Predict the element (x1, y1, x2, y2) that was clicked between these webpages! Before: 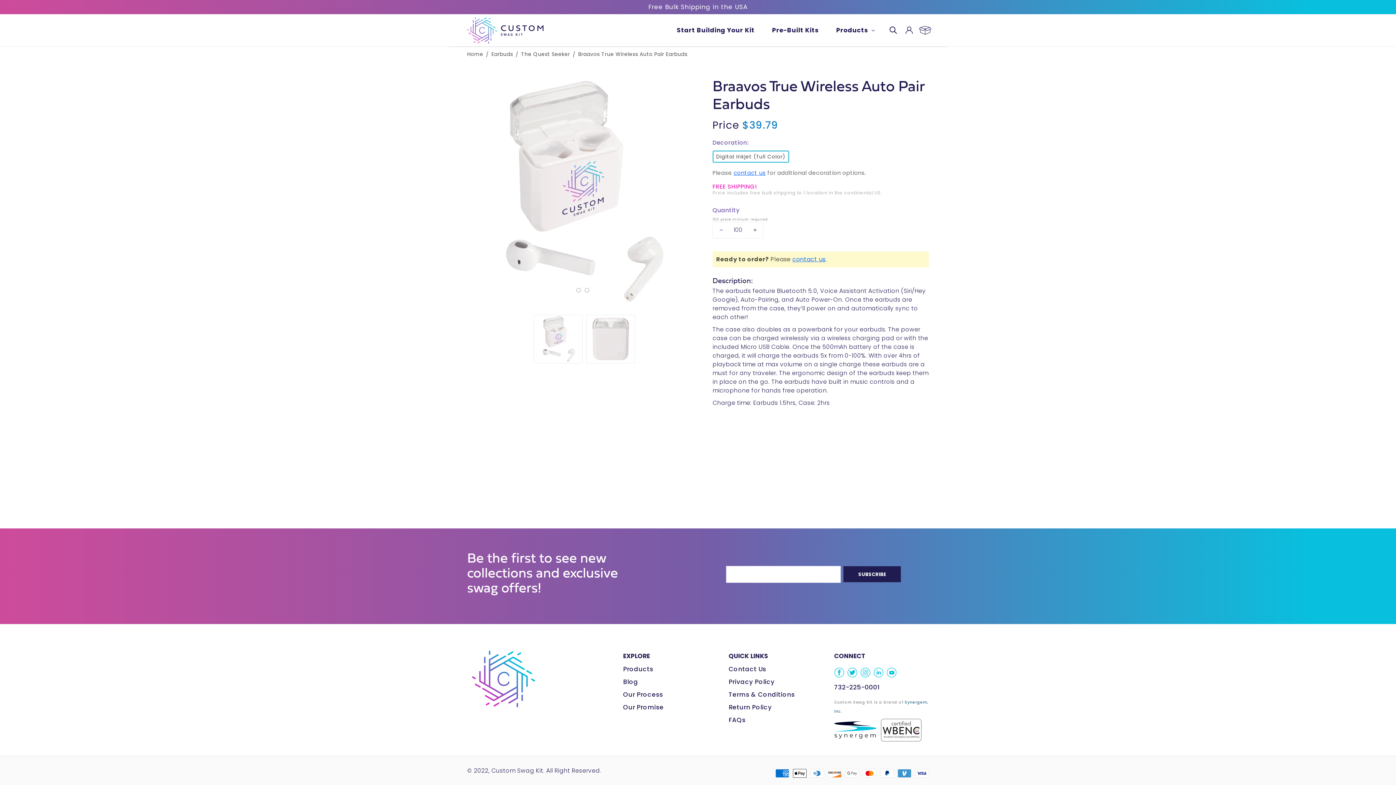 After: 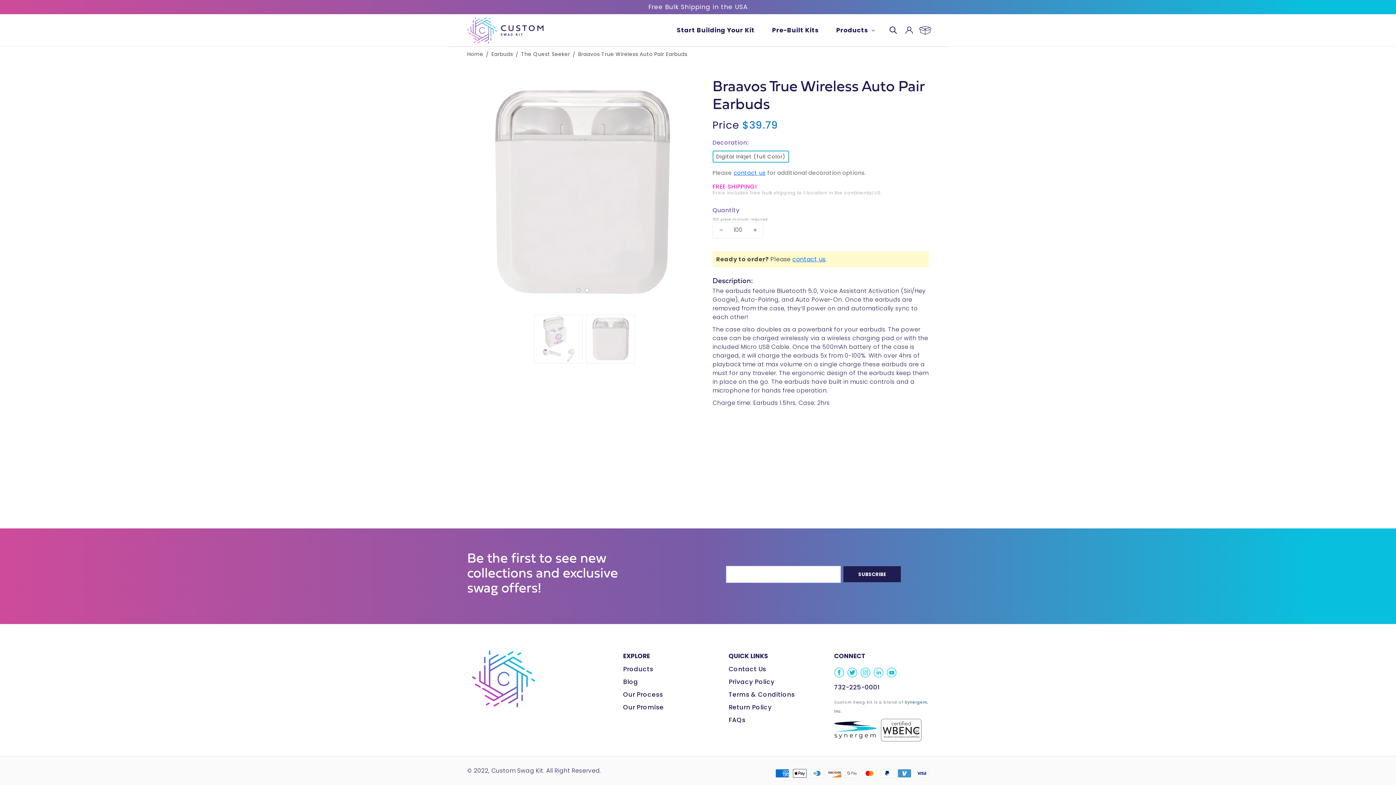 Action: label: Next bbox: (690, 186, 698, 193)